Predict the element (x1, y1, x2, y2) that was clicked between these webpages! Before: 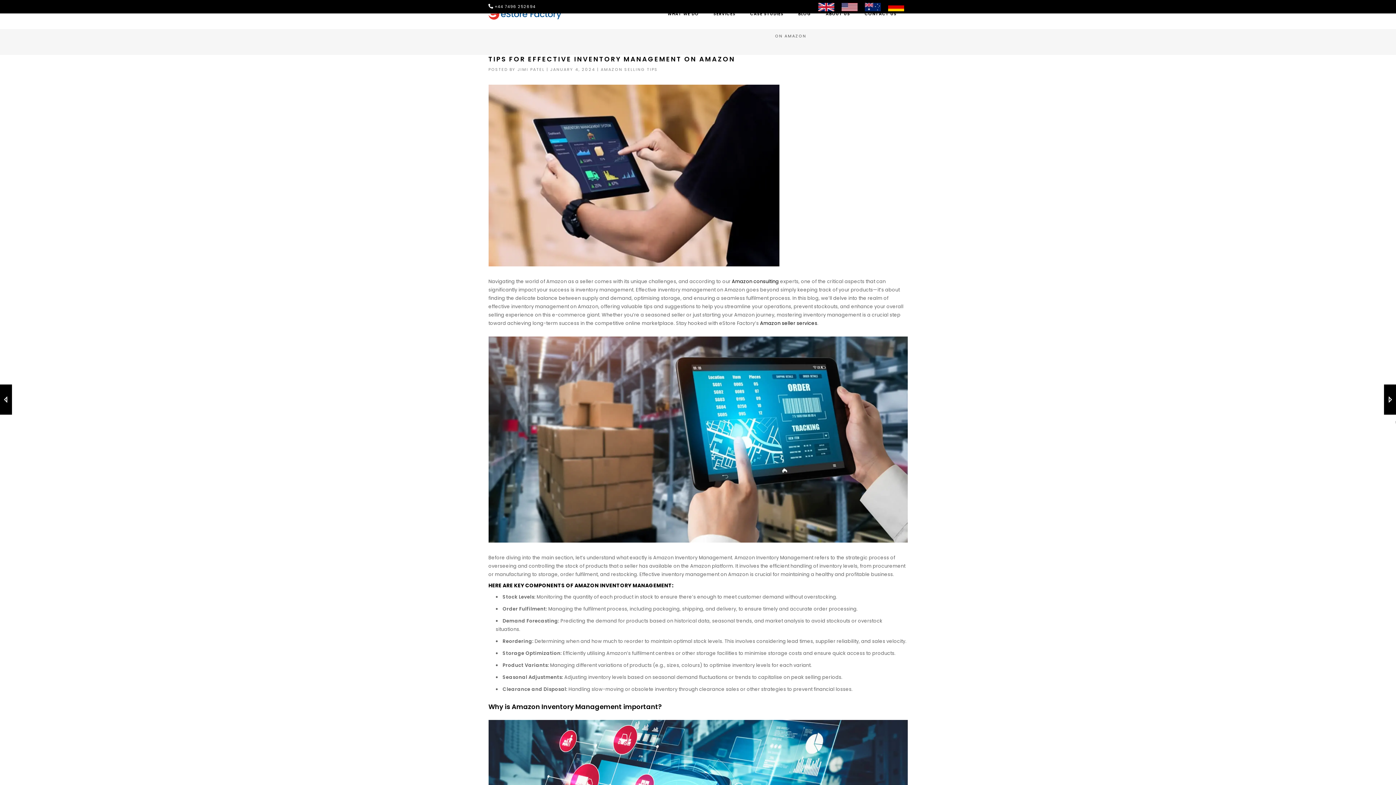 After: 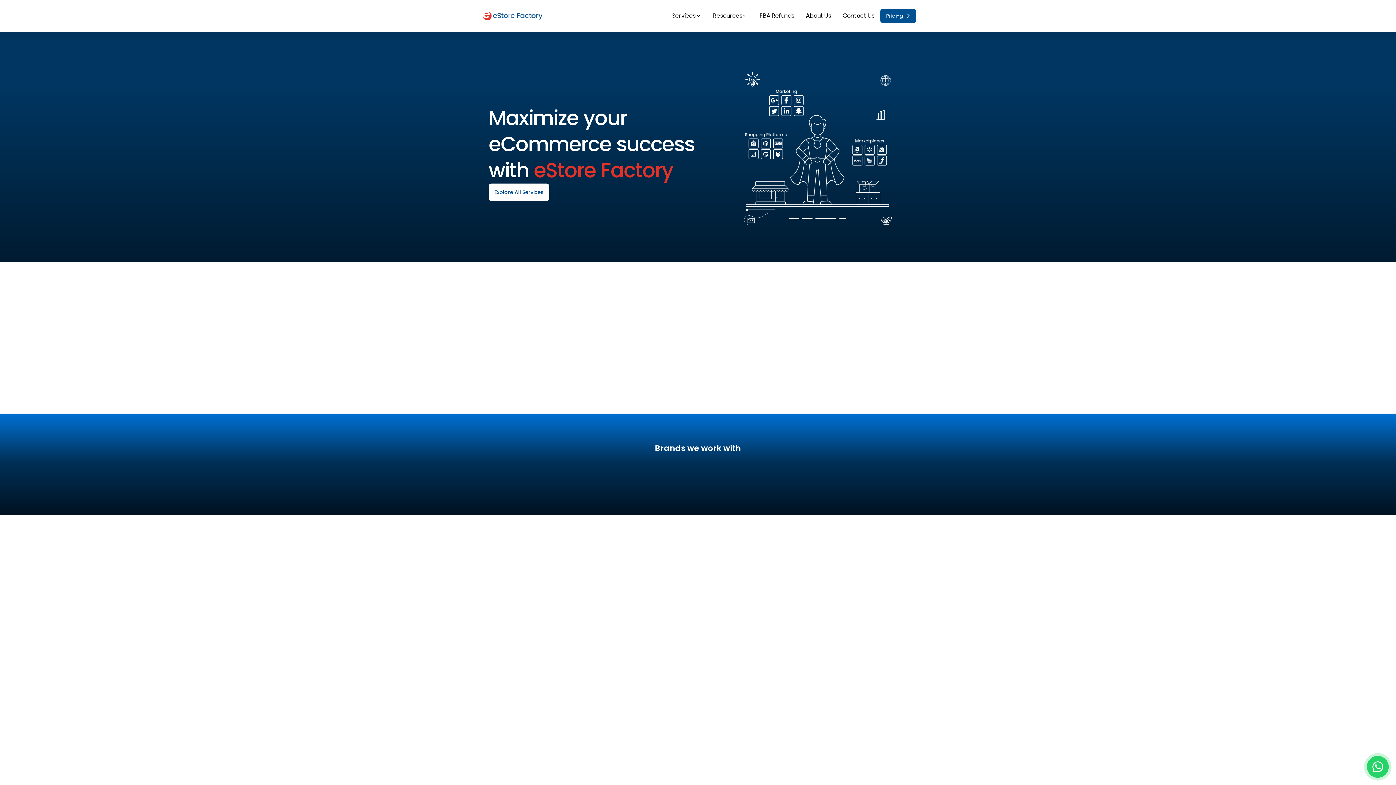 Action: bbox: (841, 4, 857, 9)